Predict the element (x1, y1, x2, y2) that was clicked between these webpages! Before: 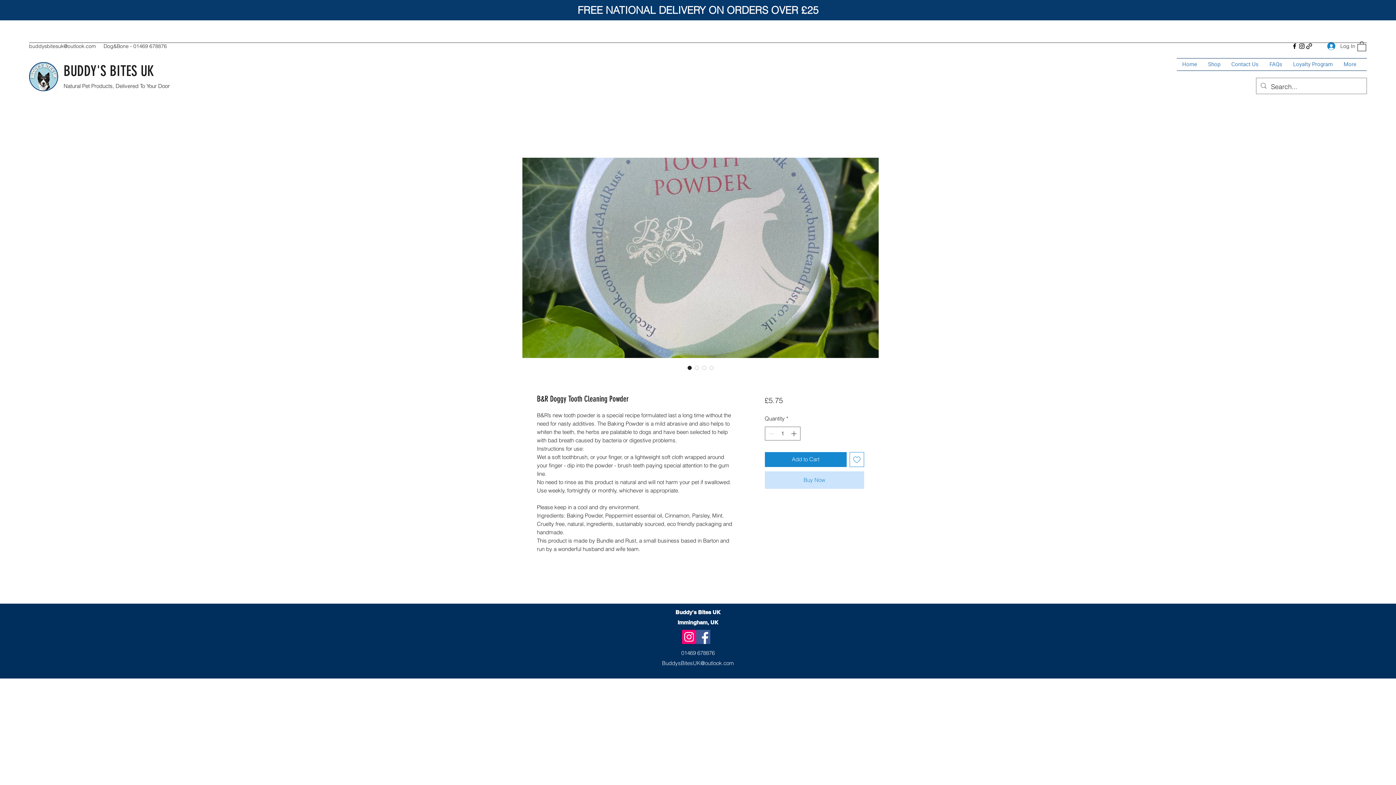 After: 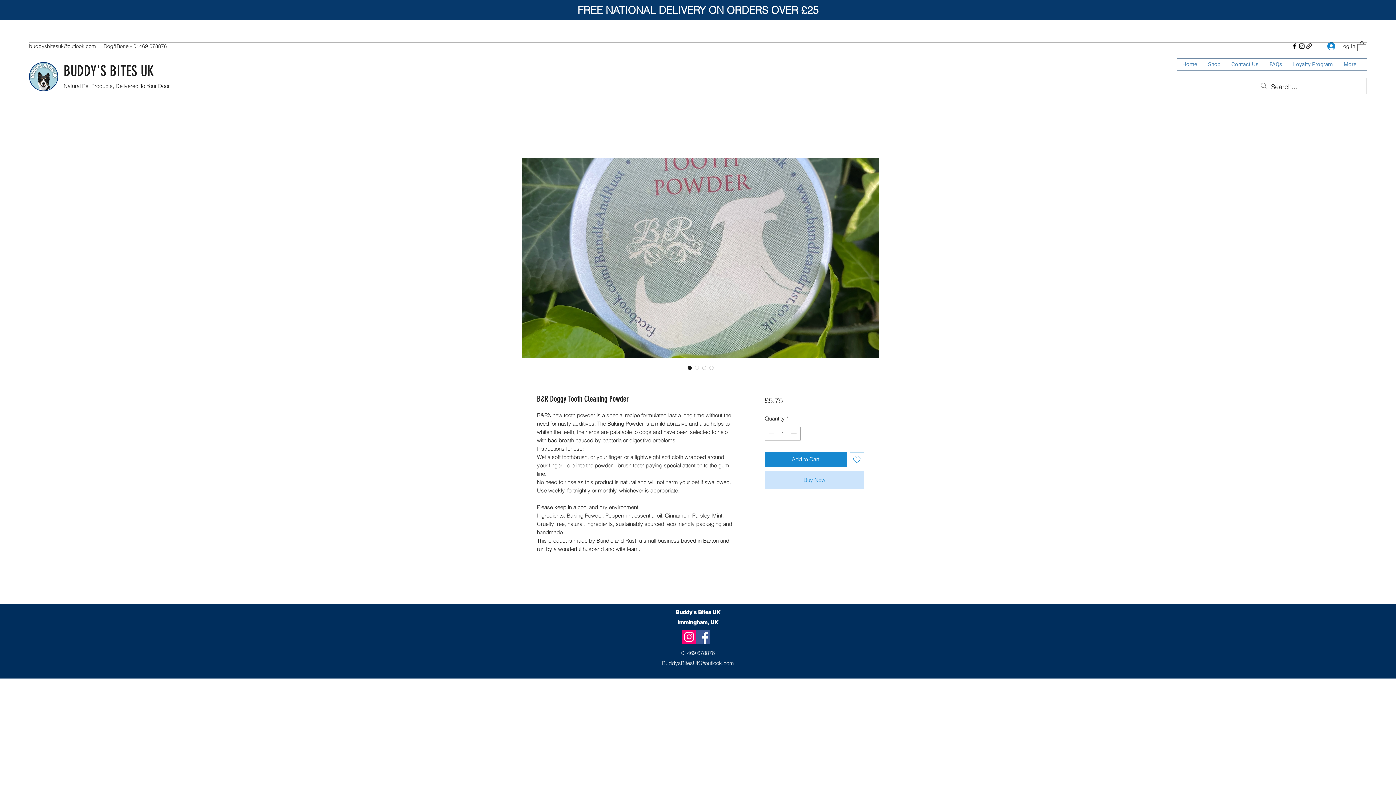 Action: label: Instagram bbox: (1298, 42, 1305, 49)